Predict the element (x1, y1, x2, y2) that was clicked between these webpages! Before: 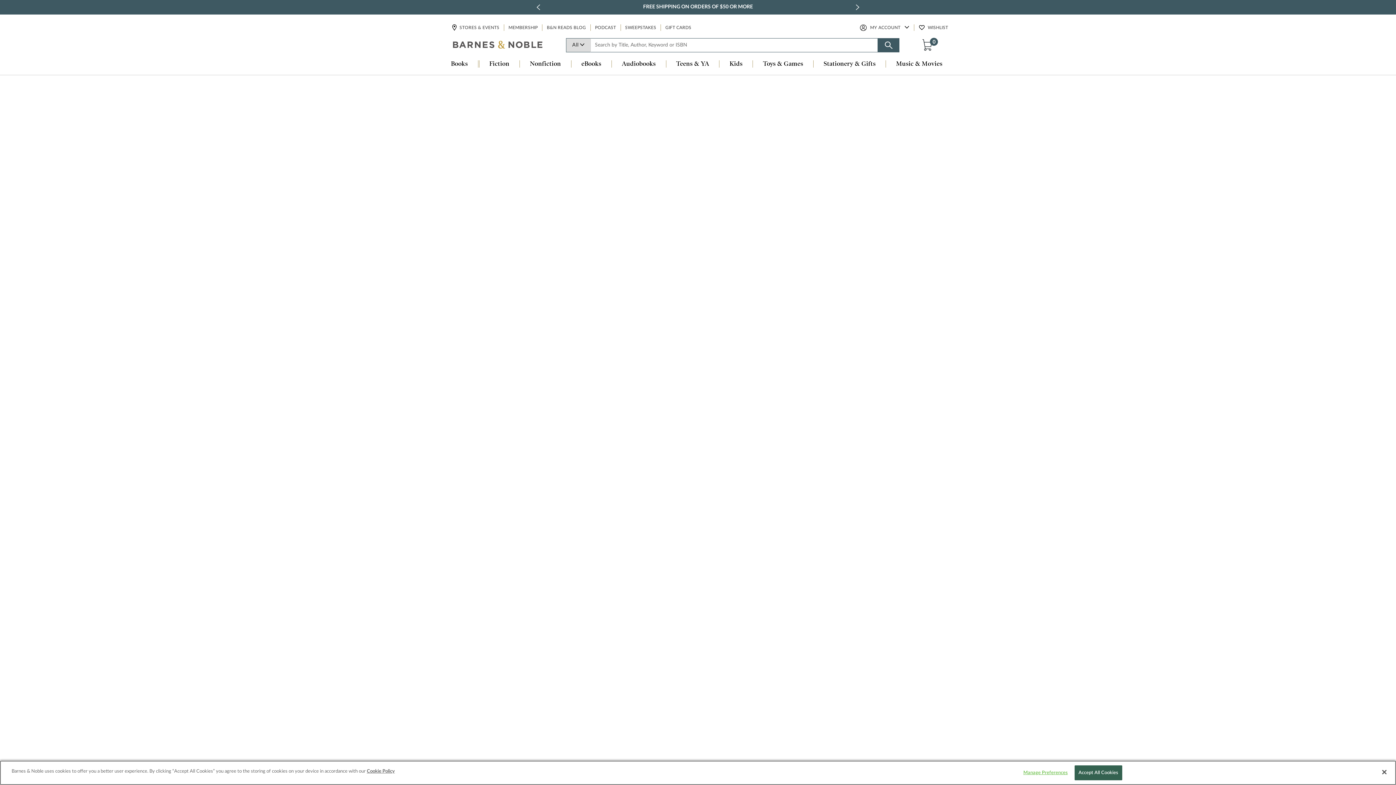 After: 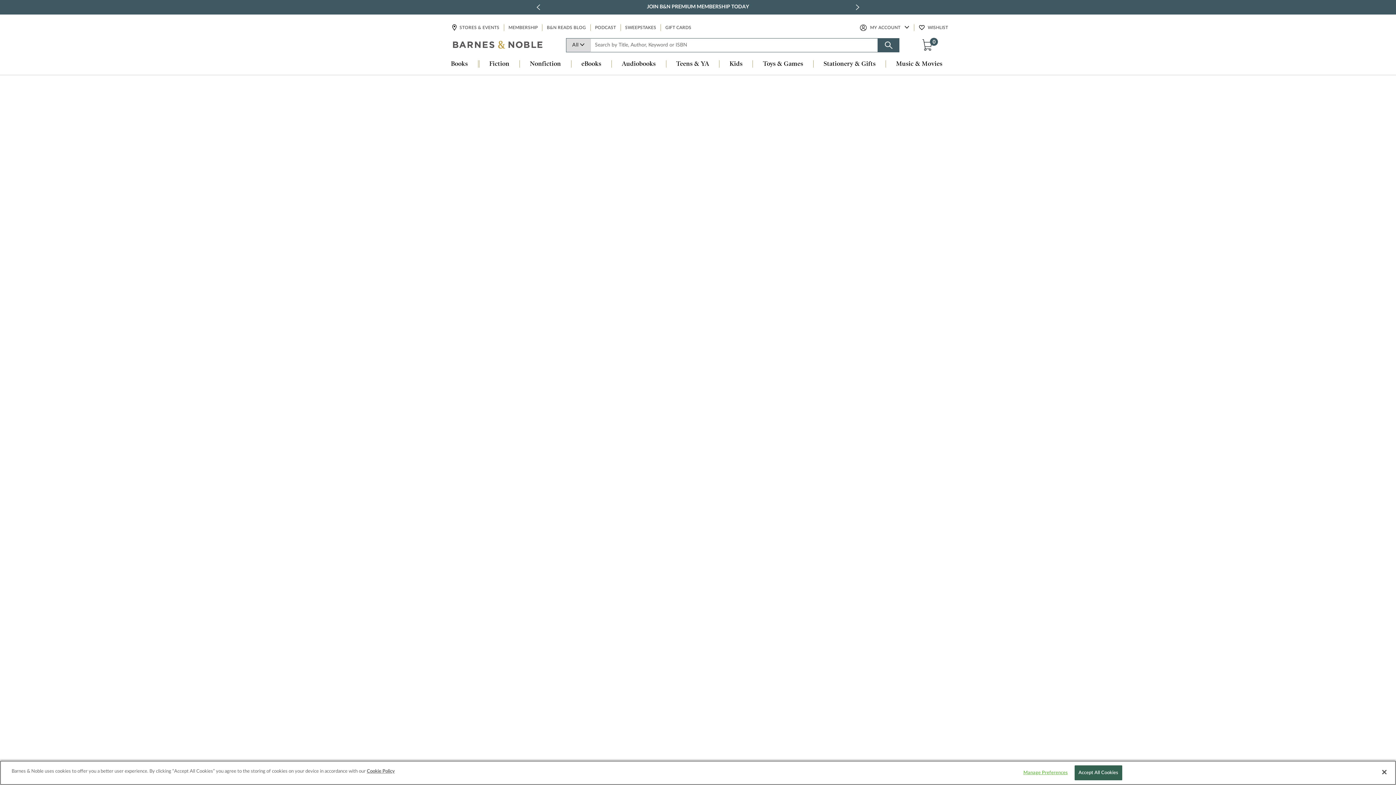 Action: label: Kids bbox: (719, 60, 752, 68)